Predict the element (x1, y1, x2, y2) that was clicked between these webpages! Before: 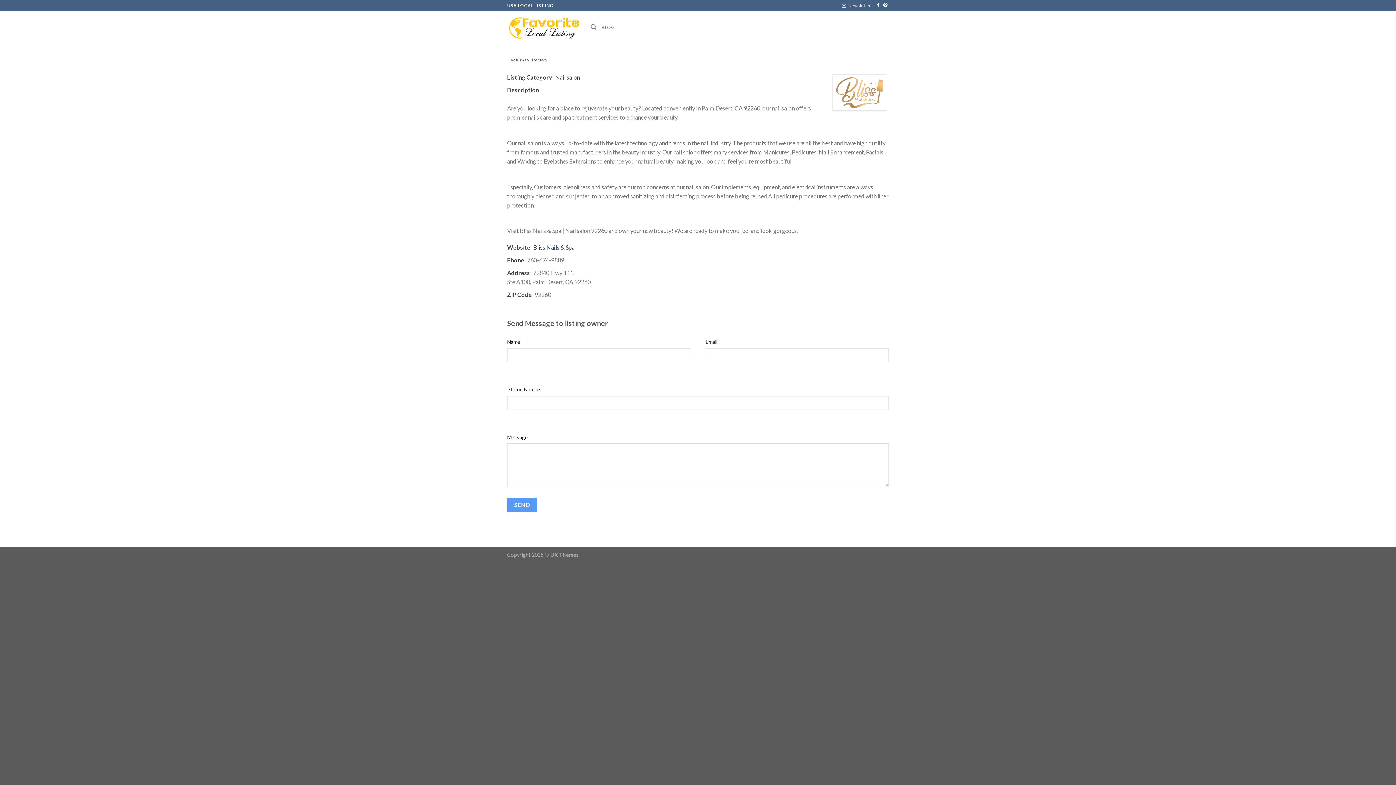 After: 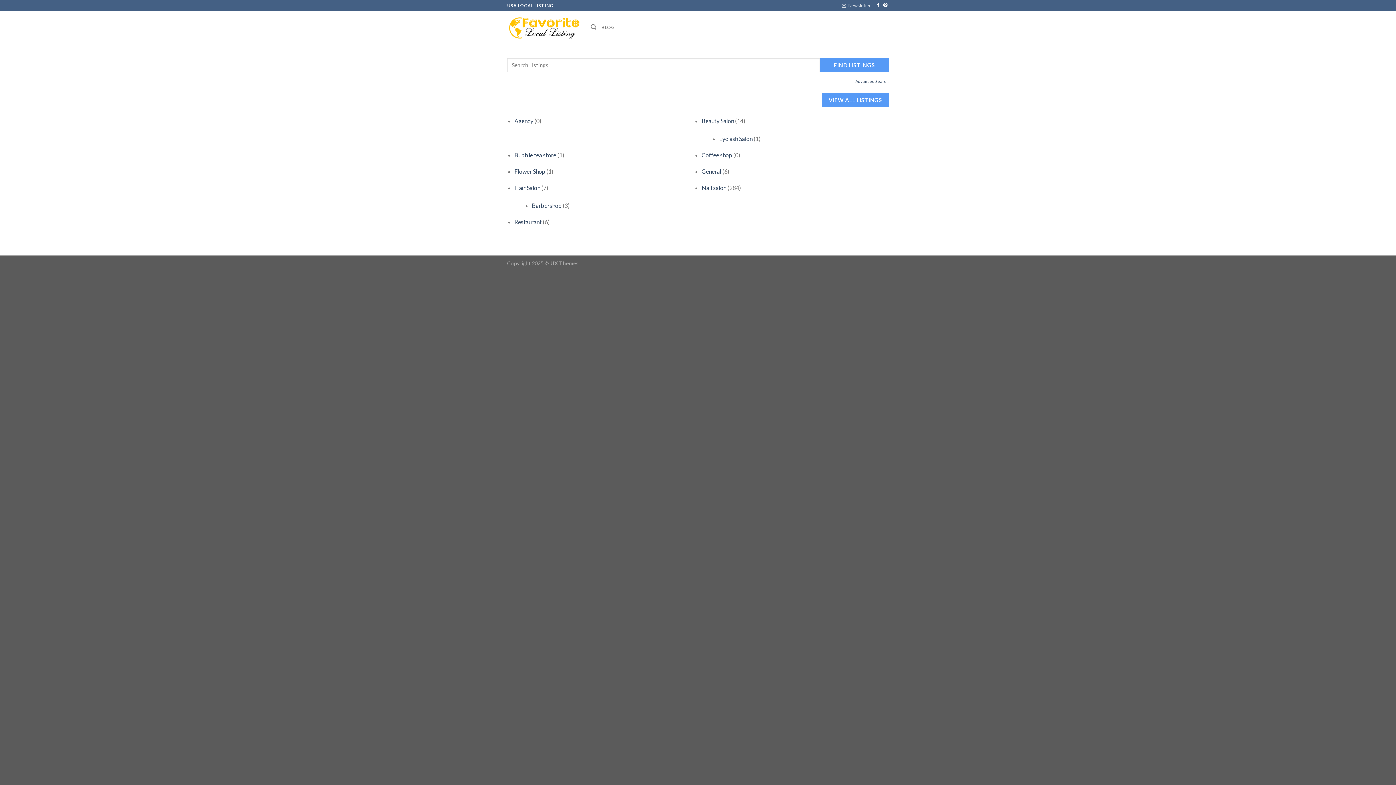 Action: bbox: (510, 57, 547, 62) label: Return to Directory